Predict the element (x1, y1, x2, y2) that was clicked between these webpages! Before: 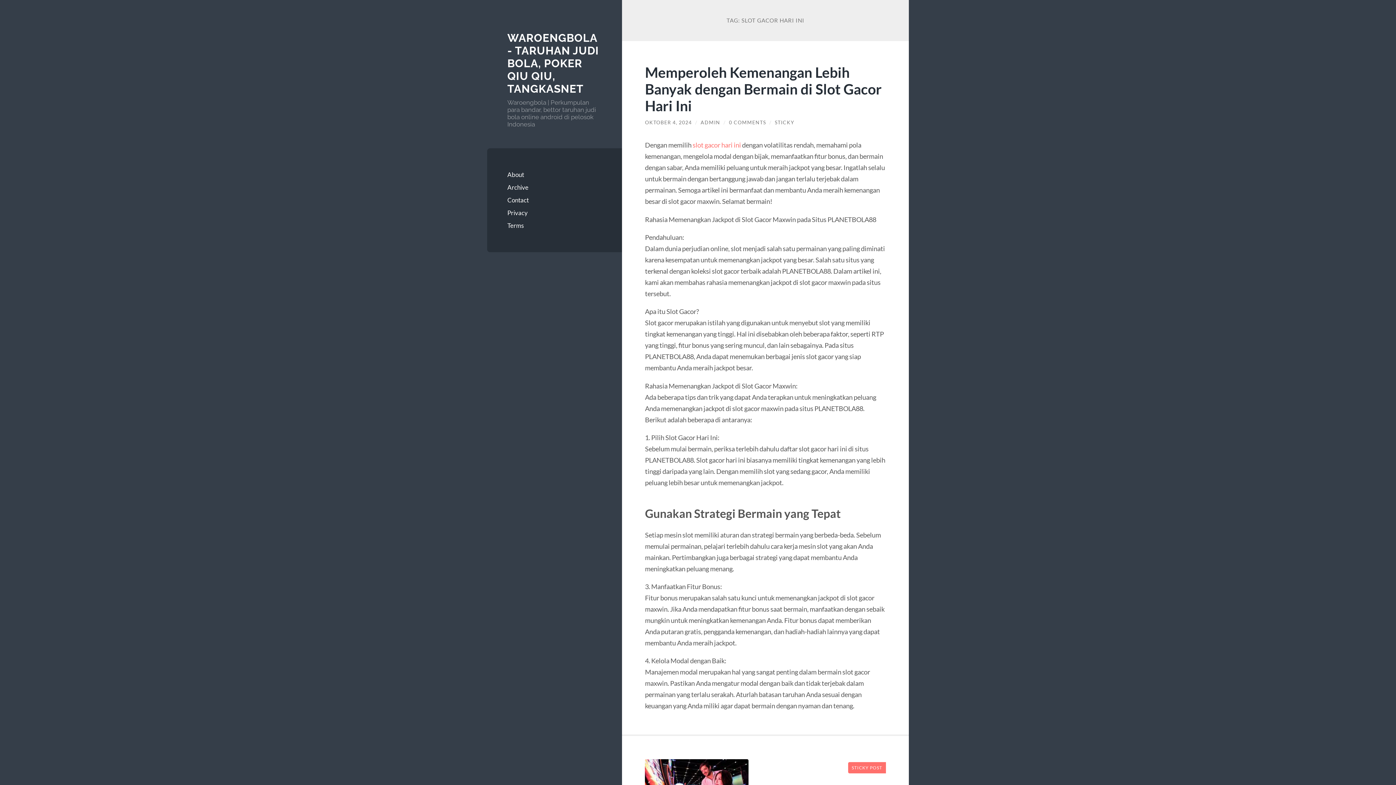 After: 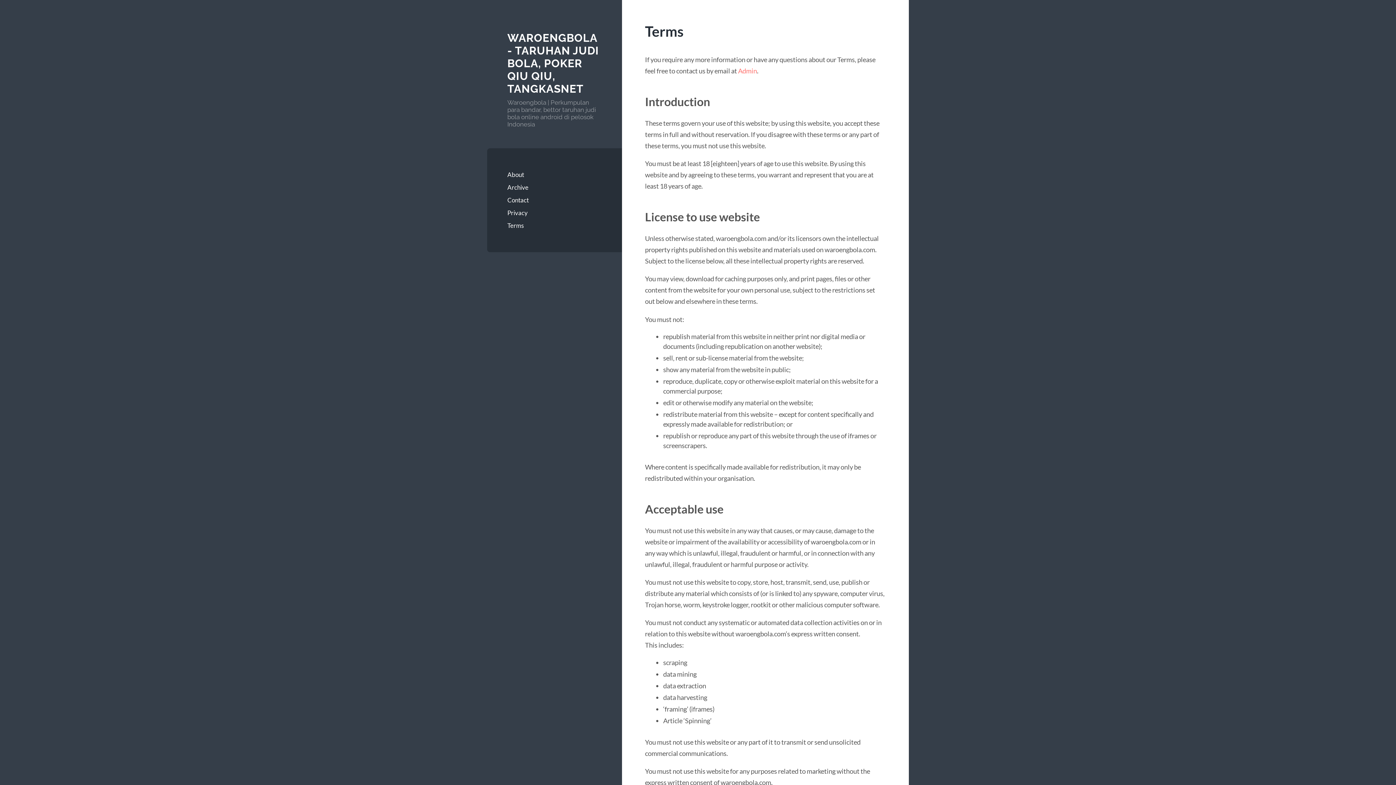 Action: bbox: (507, 219, 602, 232) label: Terms